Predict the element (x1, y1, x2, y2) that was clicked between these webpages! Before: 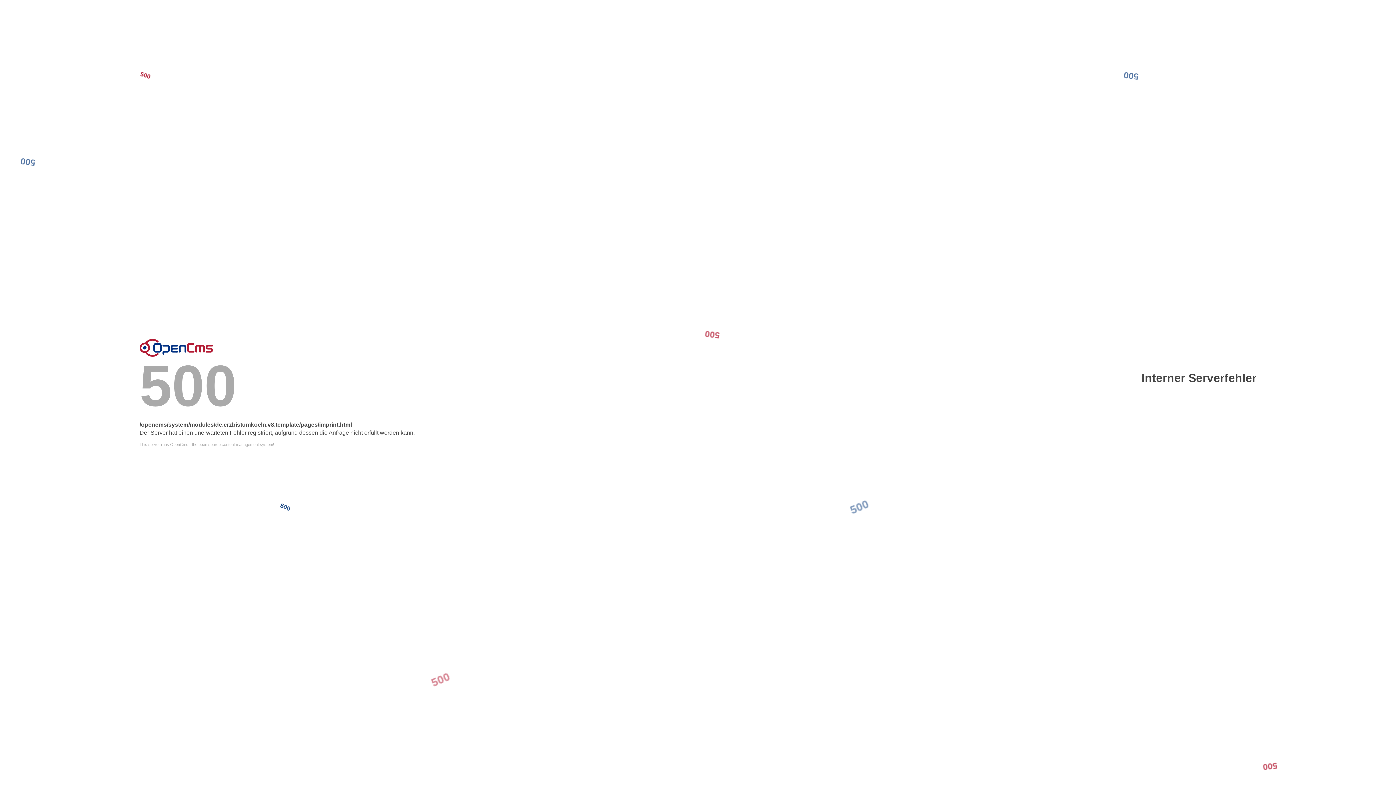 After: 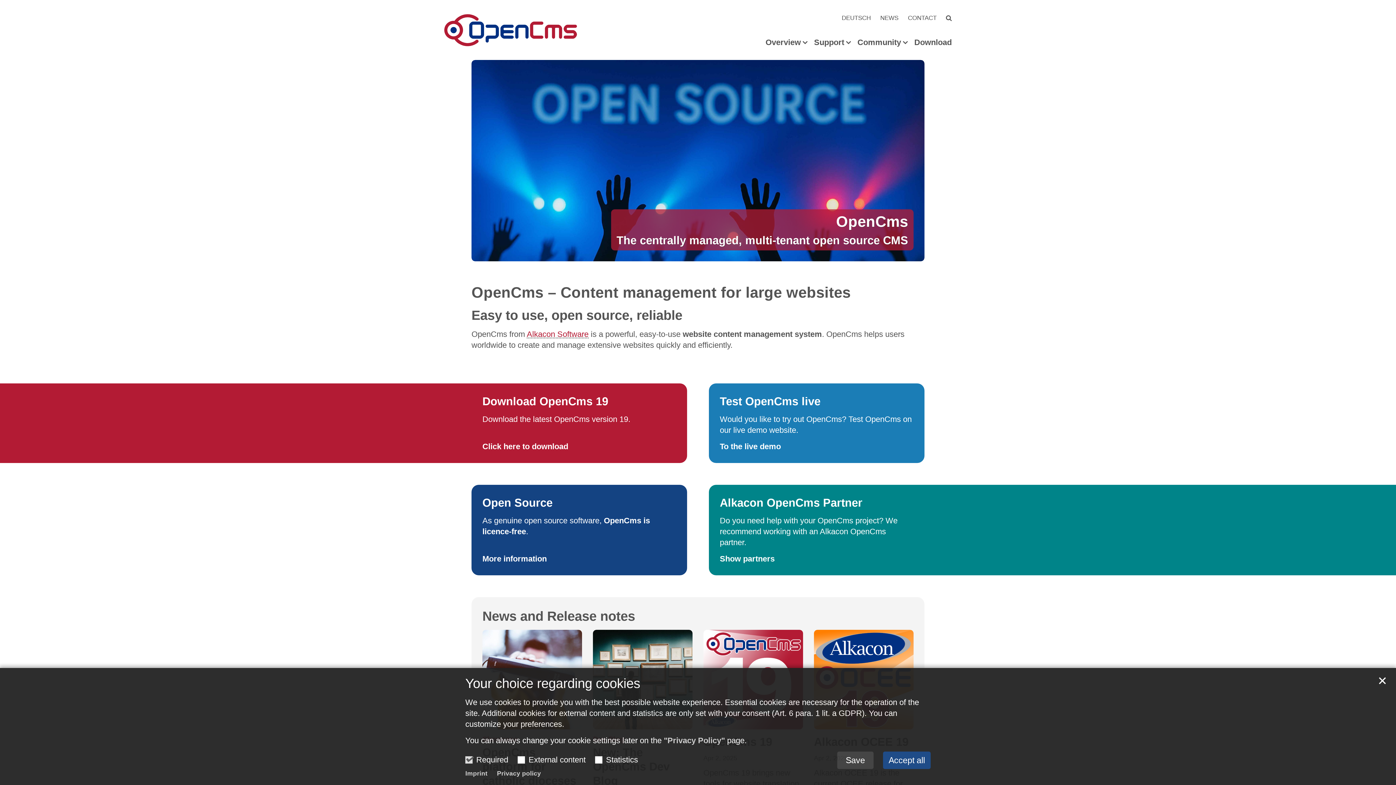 Action: label: Error bbox: (139, 338, 213, 356)